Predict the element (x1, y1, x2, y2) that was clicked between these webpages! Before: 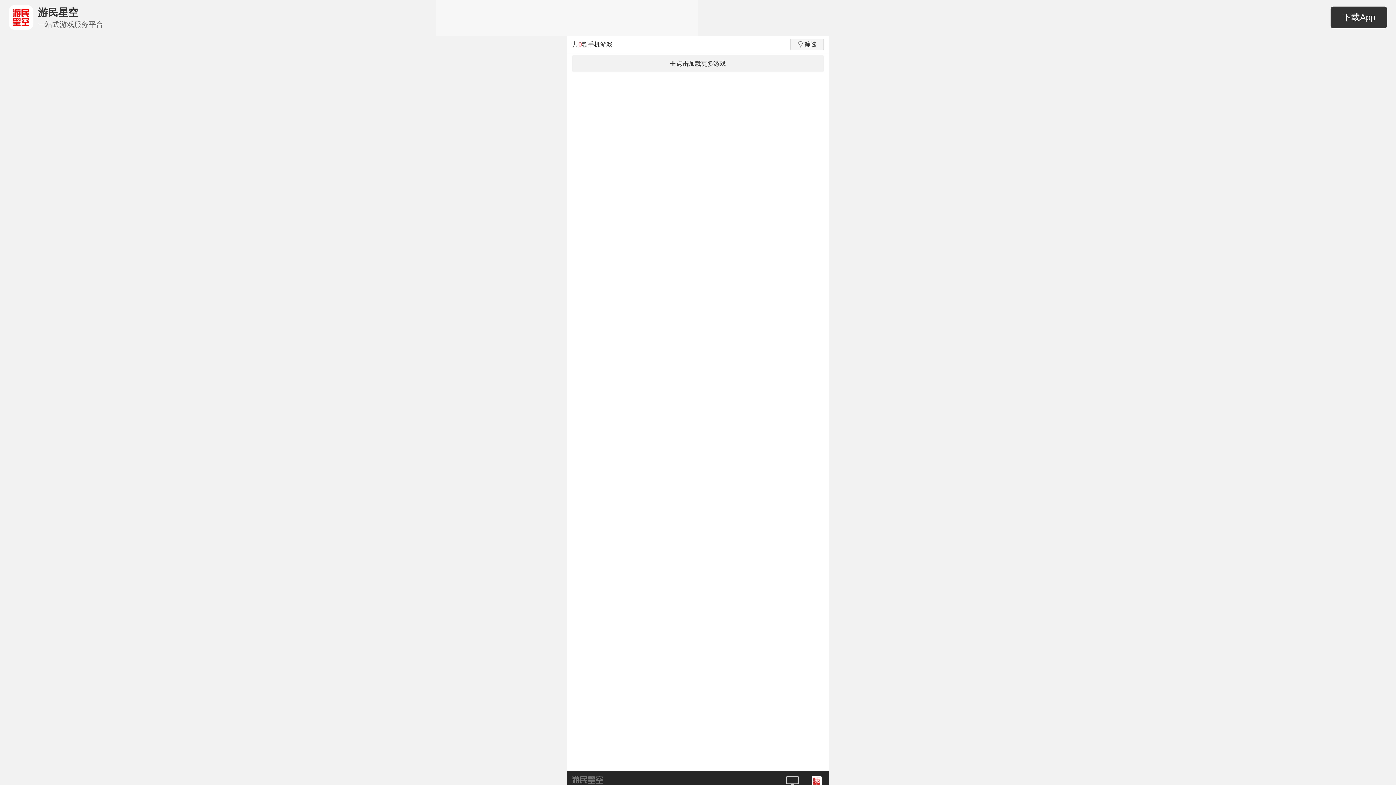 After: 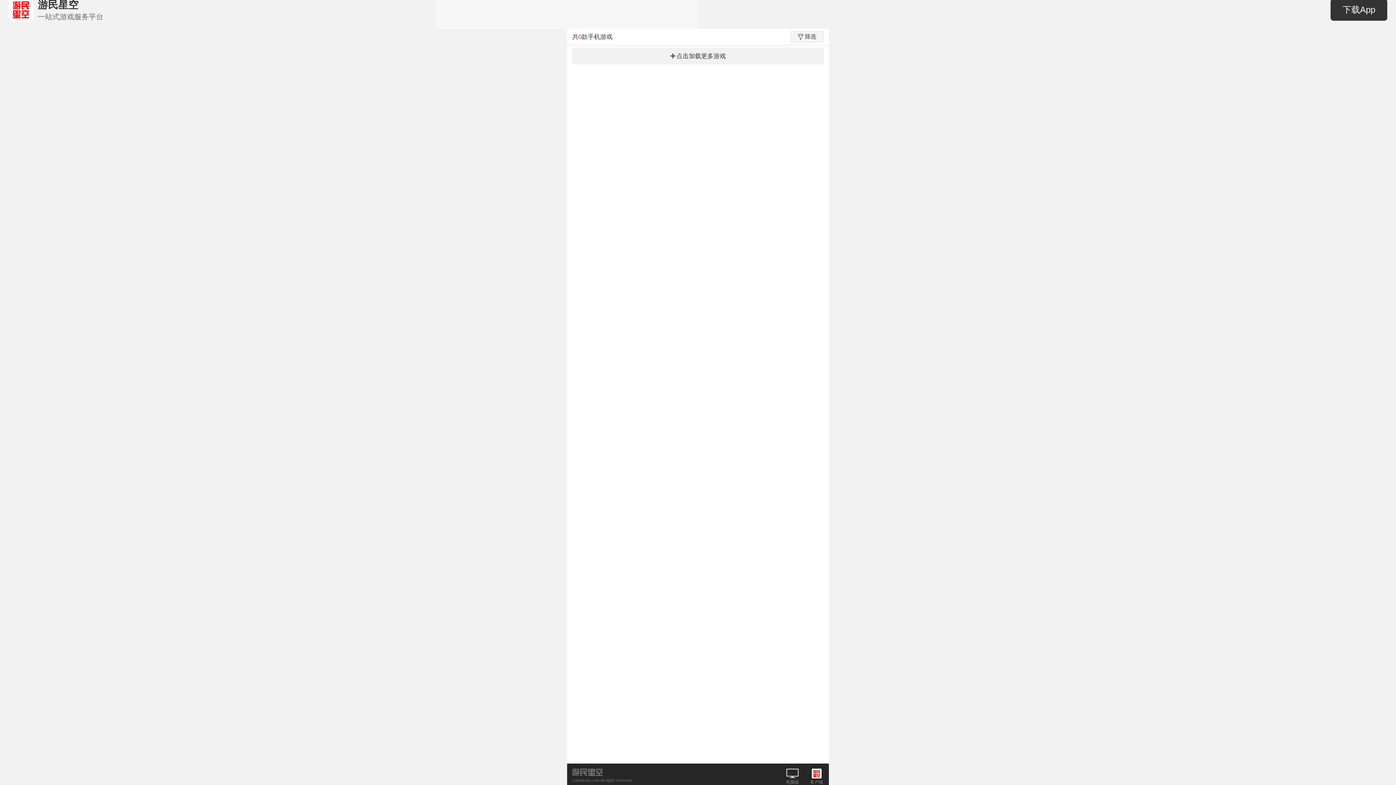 Action: bbox: (785, 776, 800, 793) label: 电脑版